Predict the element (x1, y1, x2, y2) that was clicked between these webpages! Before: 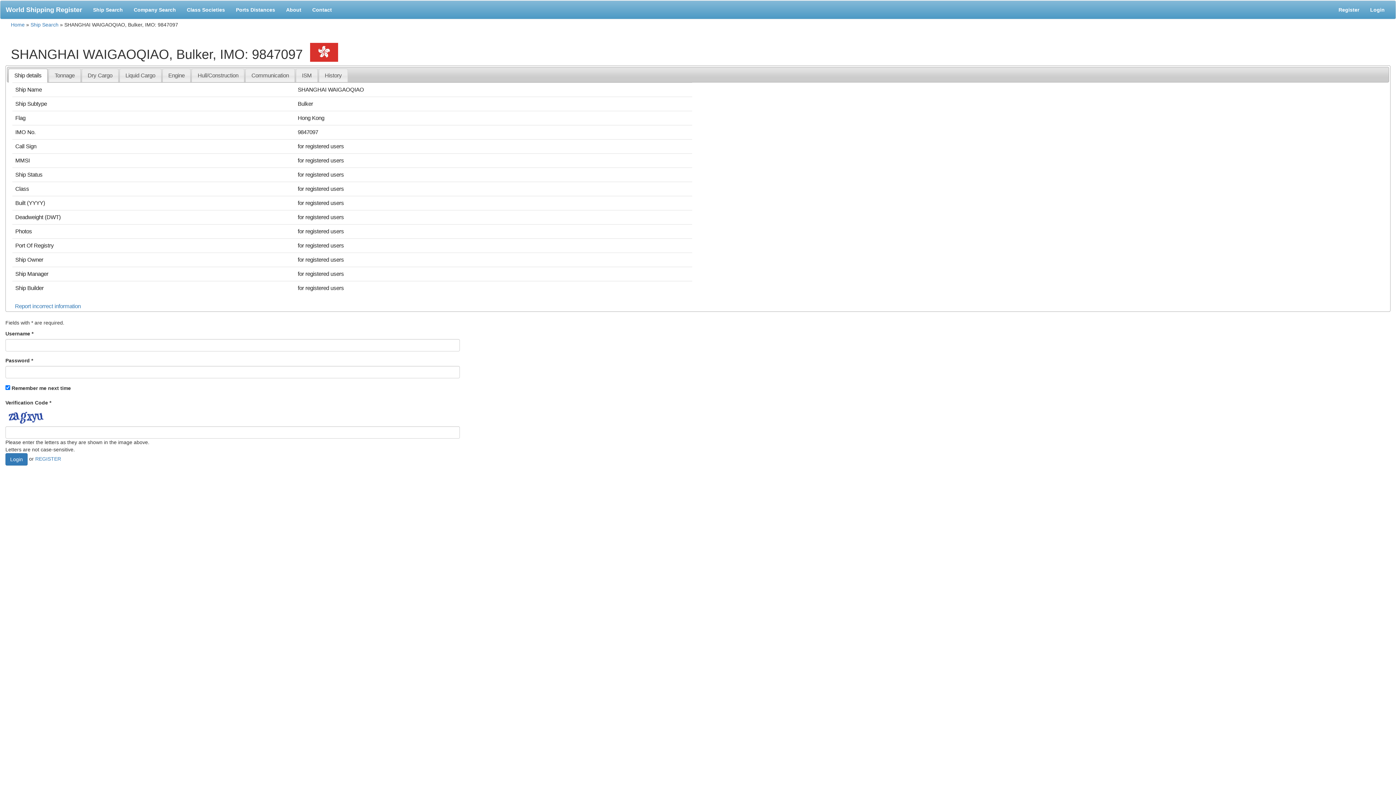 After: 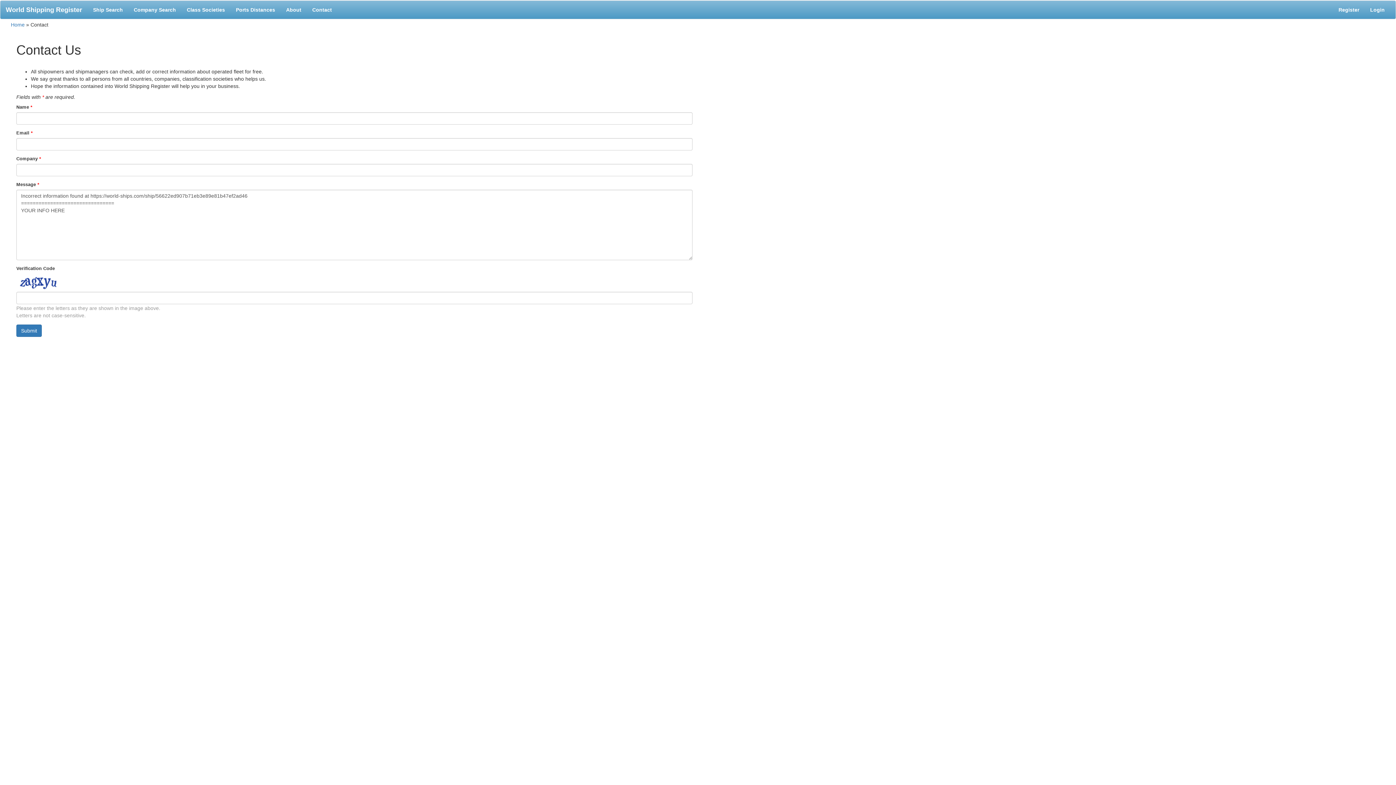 Action: bbox: (14, 303, 80, 309) label: Report incorrect information